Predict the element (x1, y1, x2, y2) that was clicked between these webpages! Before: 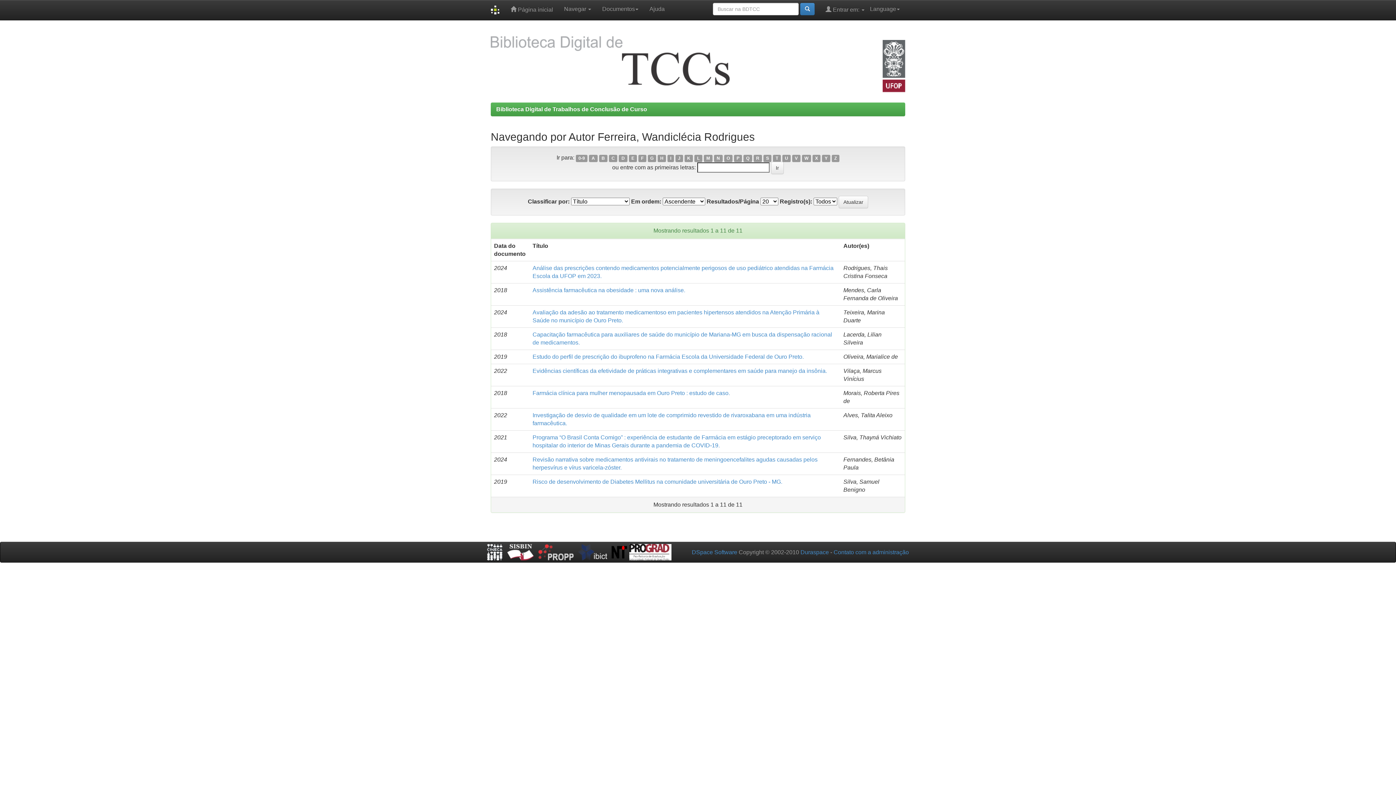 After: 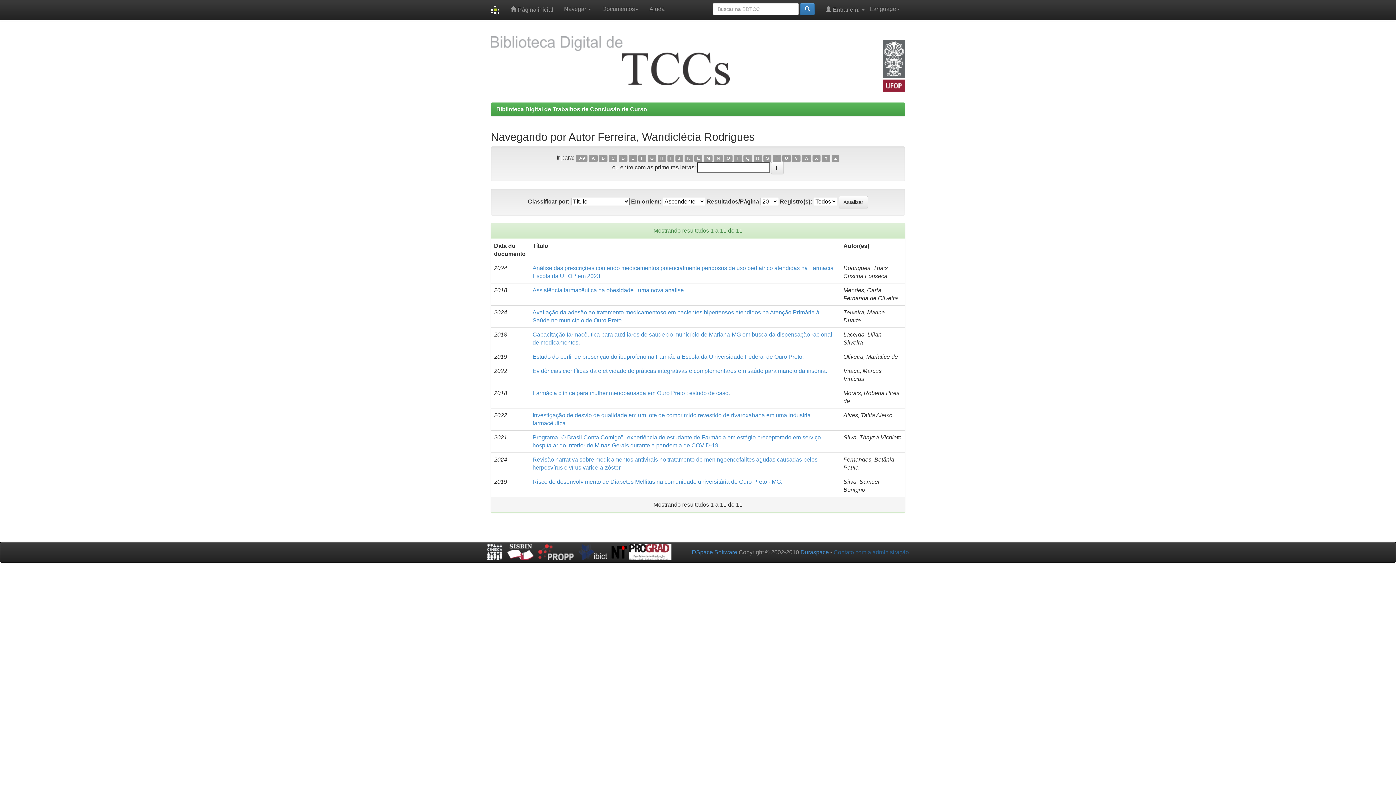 Action: bbox: (833, 549, 909, 555) label: Contato com a administração